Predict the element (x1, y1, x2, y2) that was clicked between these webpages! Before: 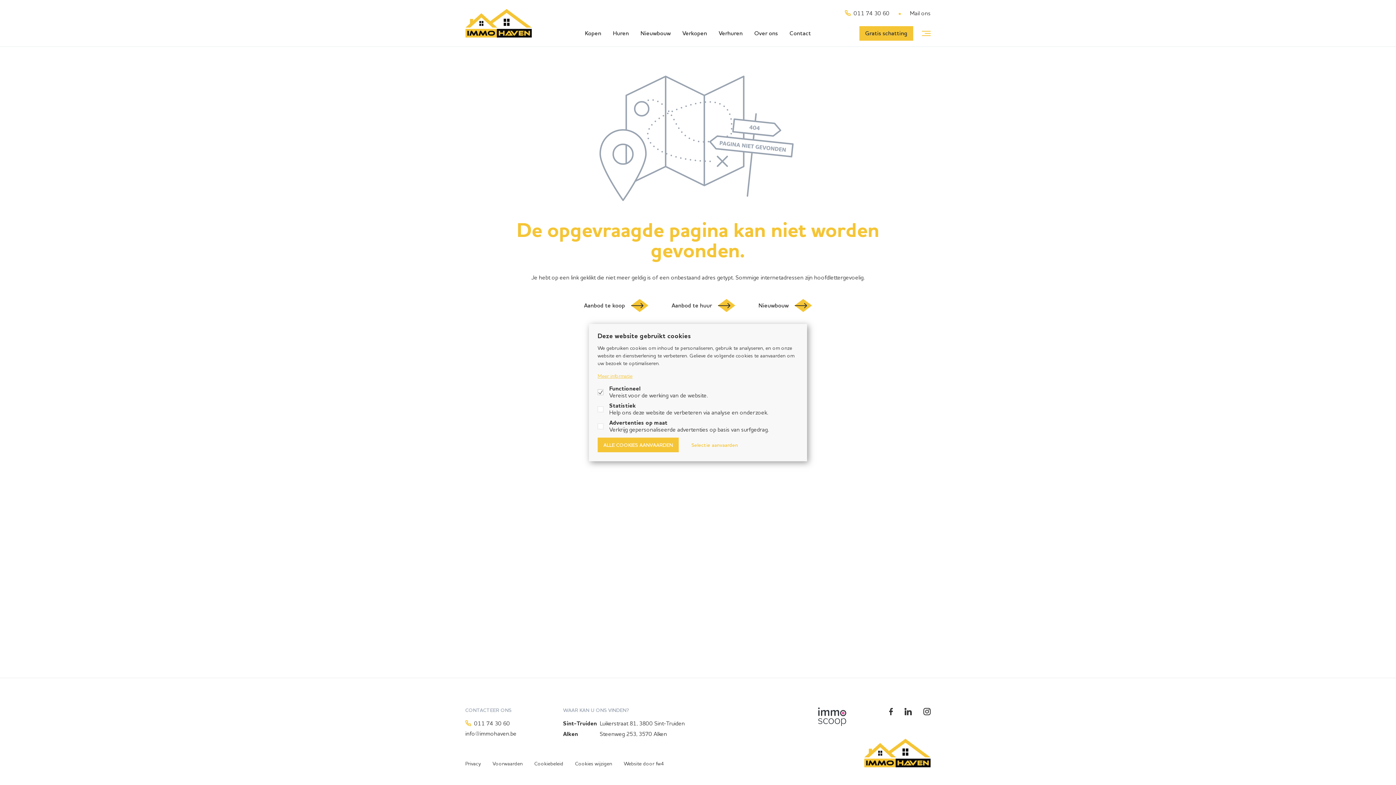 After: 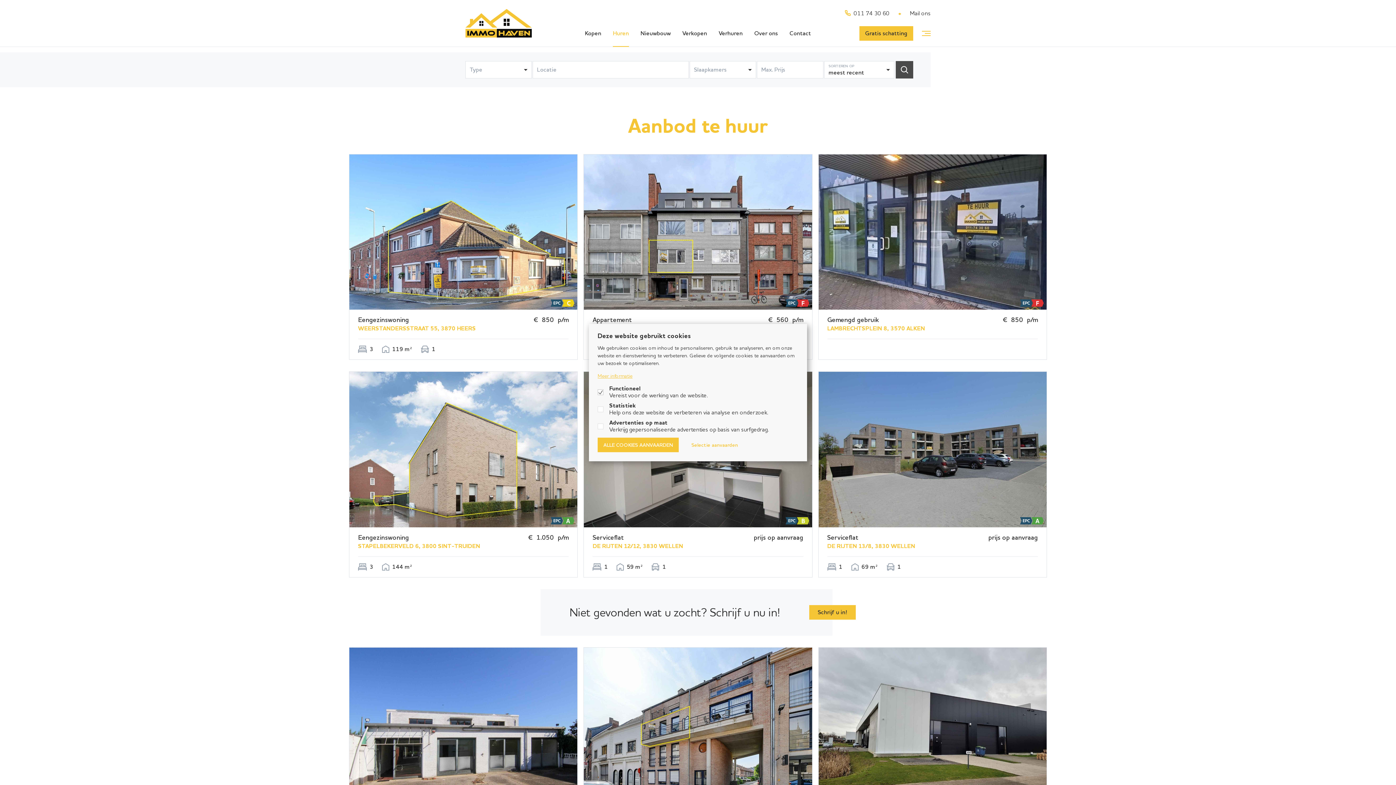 Action: label: Huren bbox: (613, 29, 629, 37)